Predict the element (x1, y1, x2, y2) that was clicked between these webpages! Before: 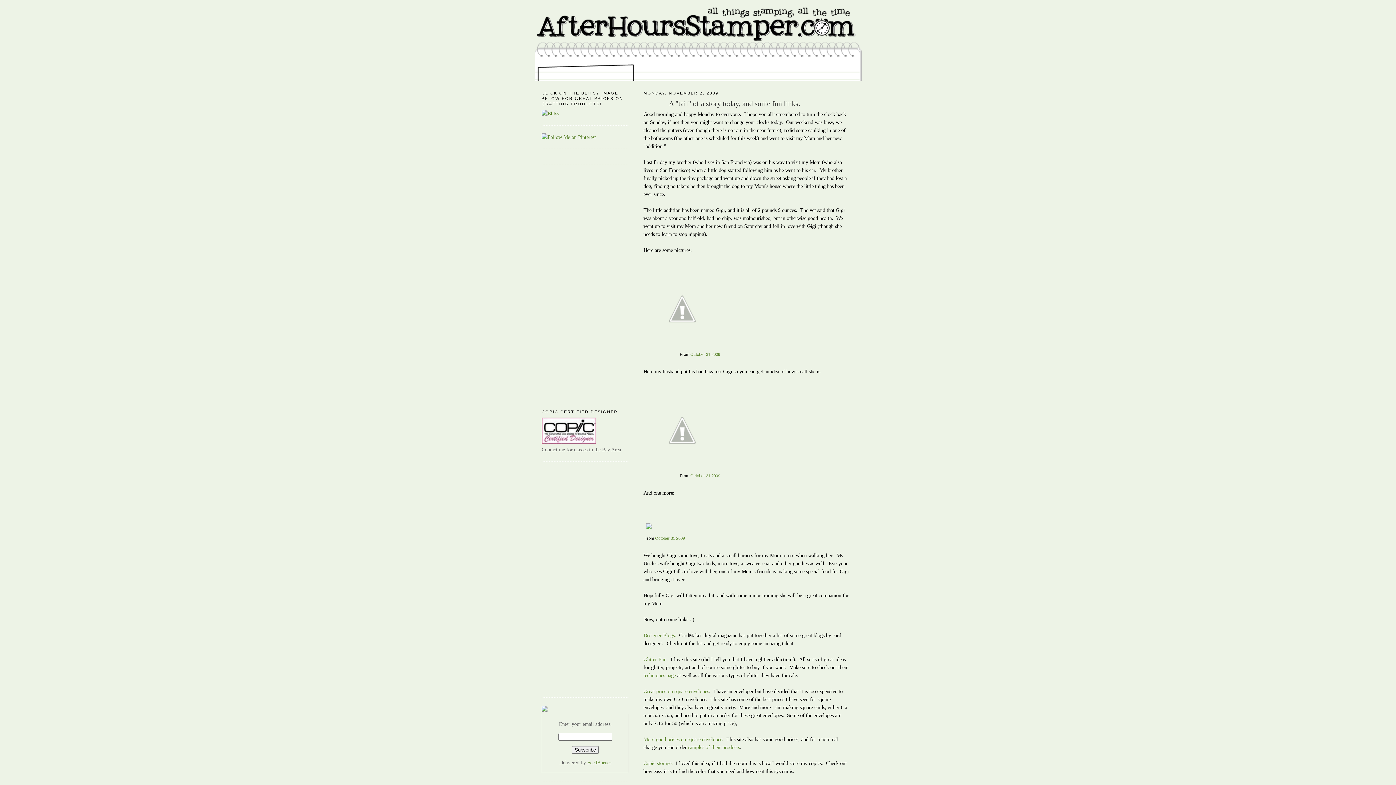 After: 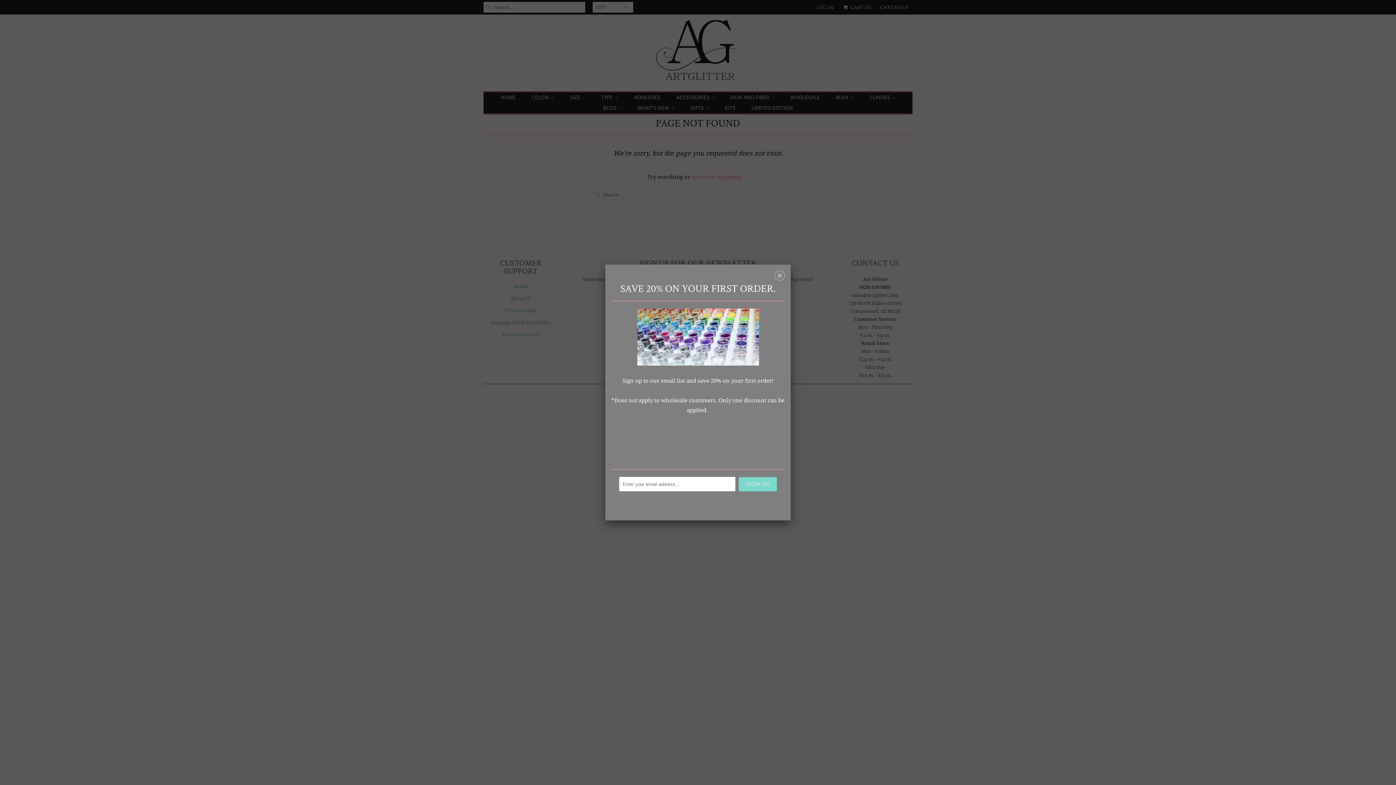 Action: bbox: (643, 672, 676, 678) label: techniques page